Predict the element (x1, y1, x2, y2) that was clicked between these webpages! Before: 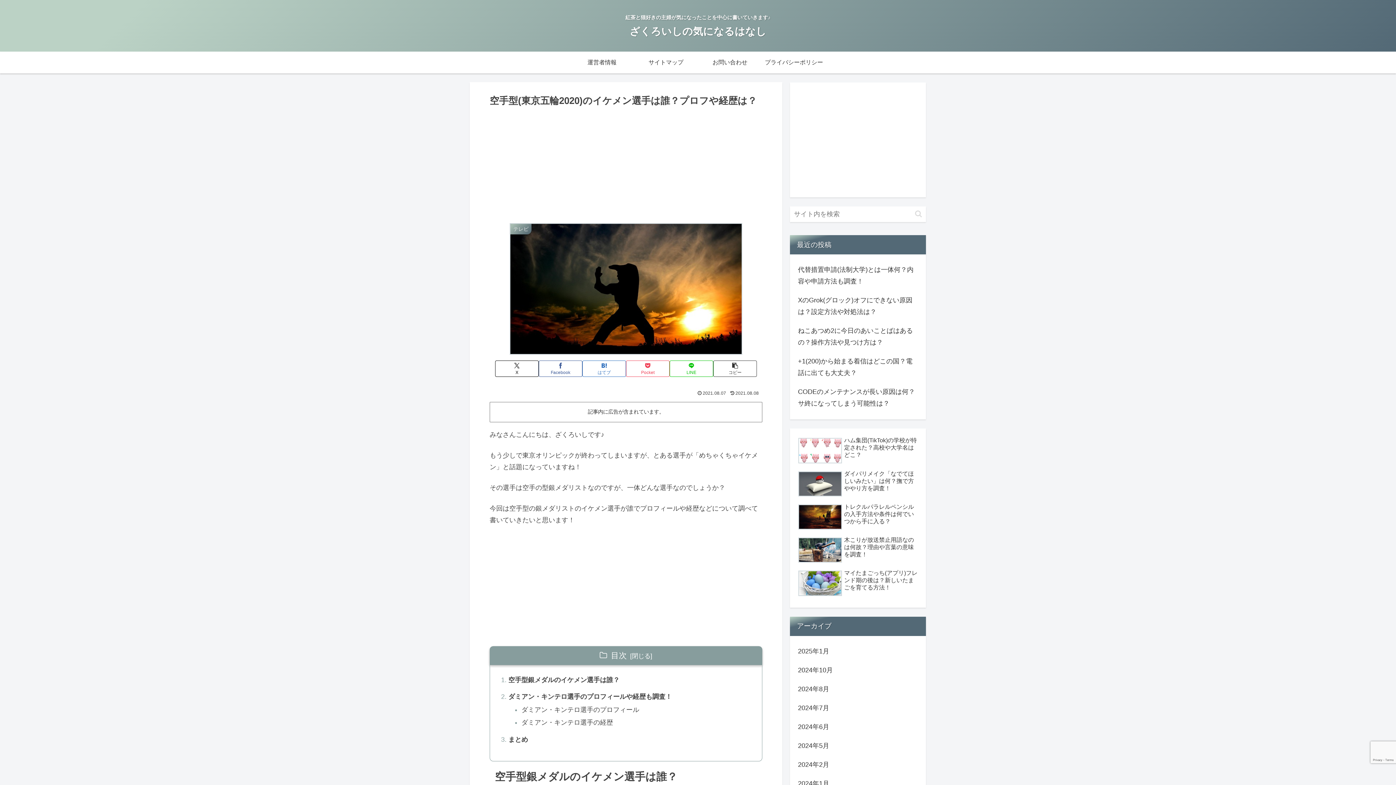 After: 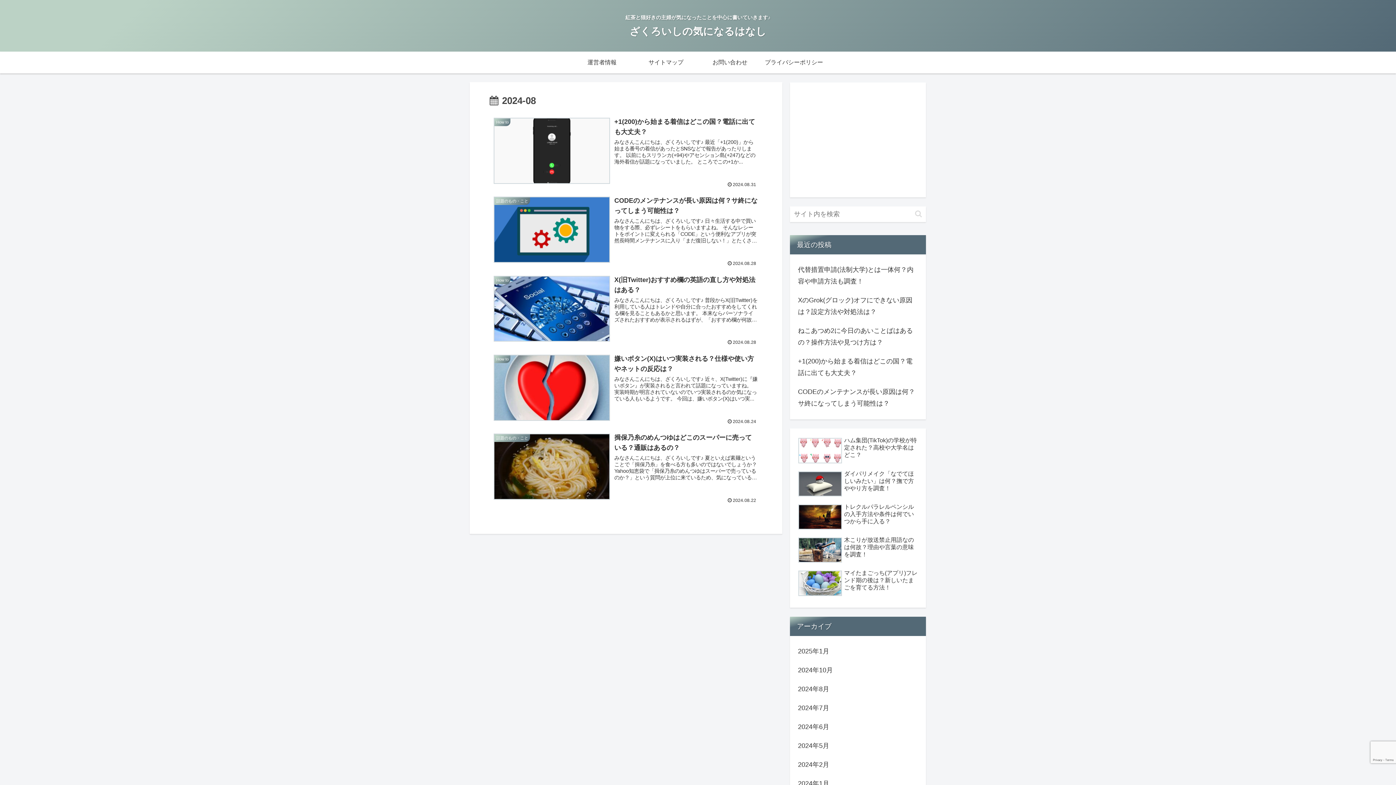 Action: bbox: (796, 680, 919, 698) label: 2024年8月